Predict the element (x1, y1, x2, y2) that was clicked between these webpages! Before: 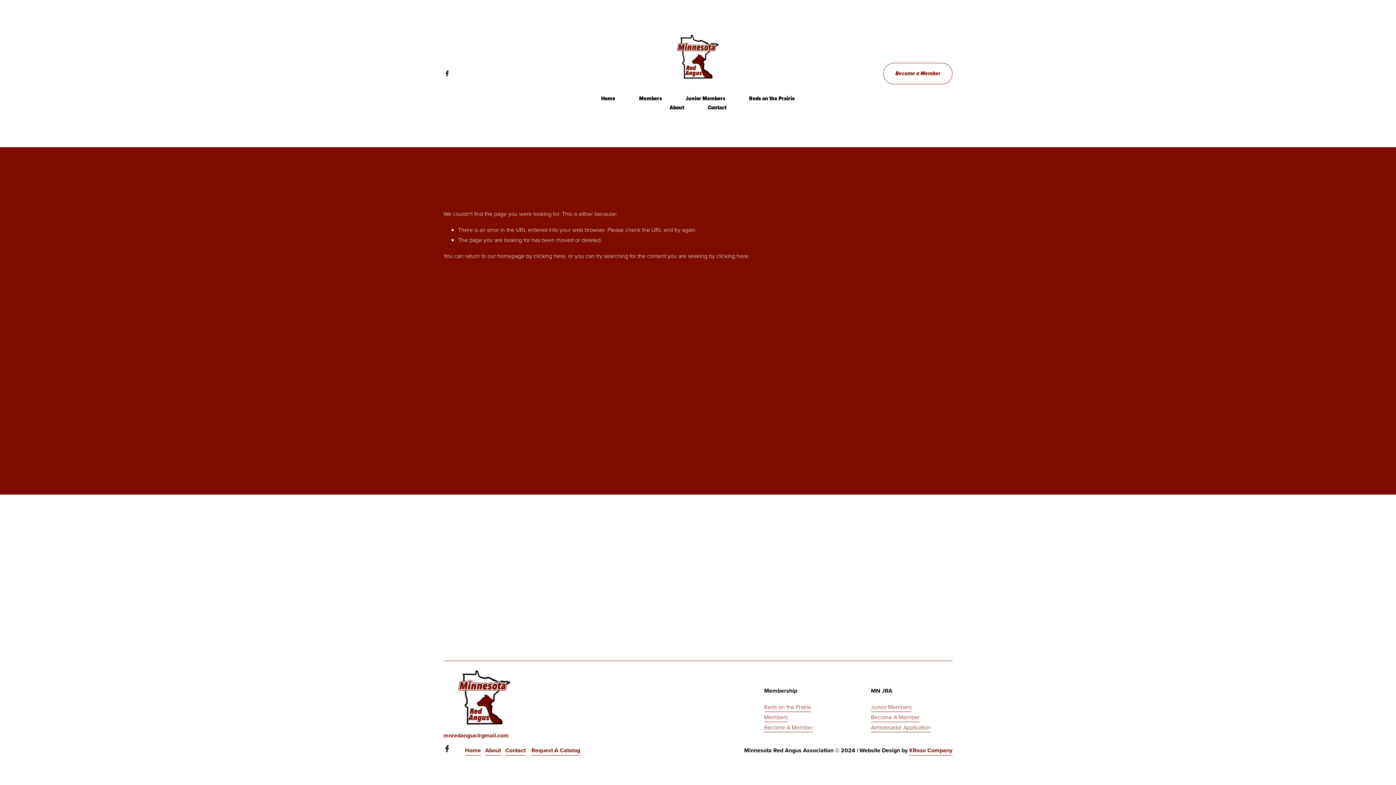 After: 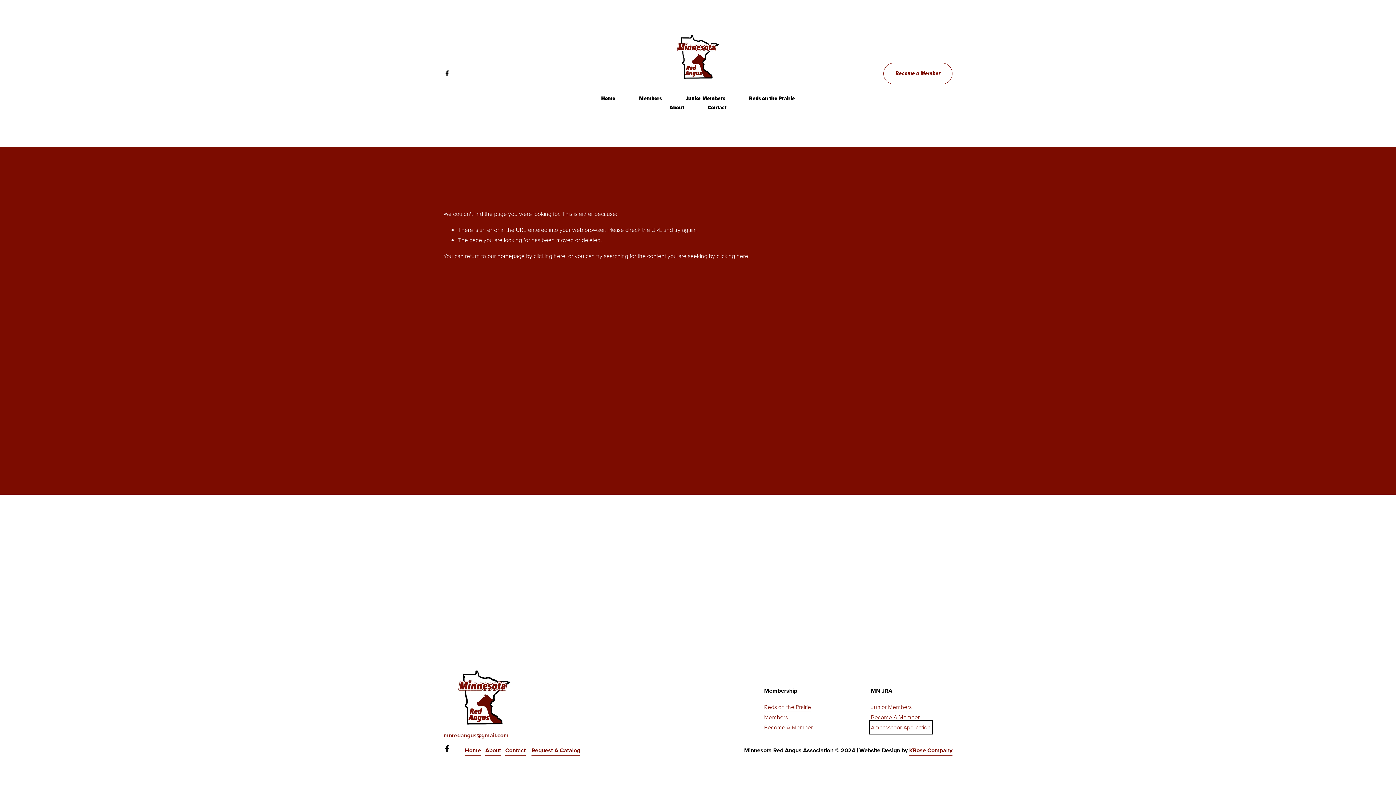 Action: label: Ambassador Application bbox: (871, 722, 930, 732)